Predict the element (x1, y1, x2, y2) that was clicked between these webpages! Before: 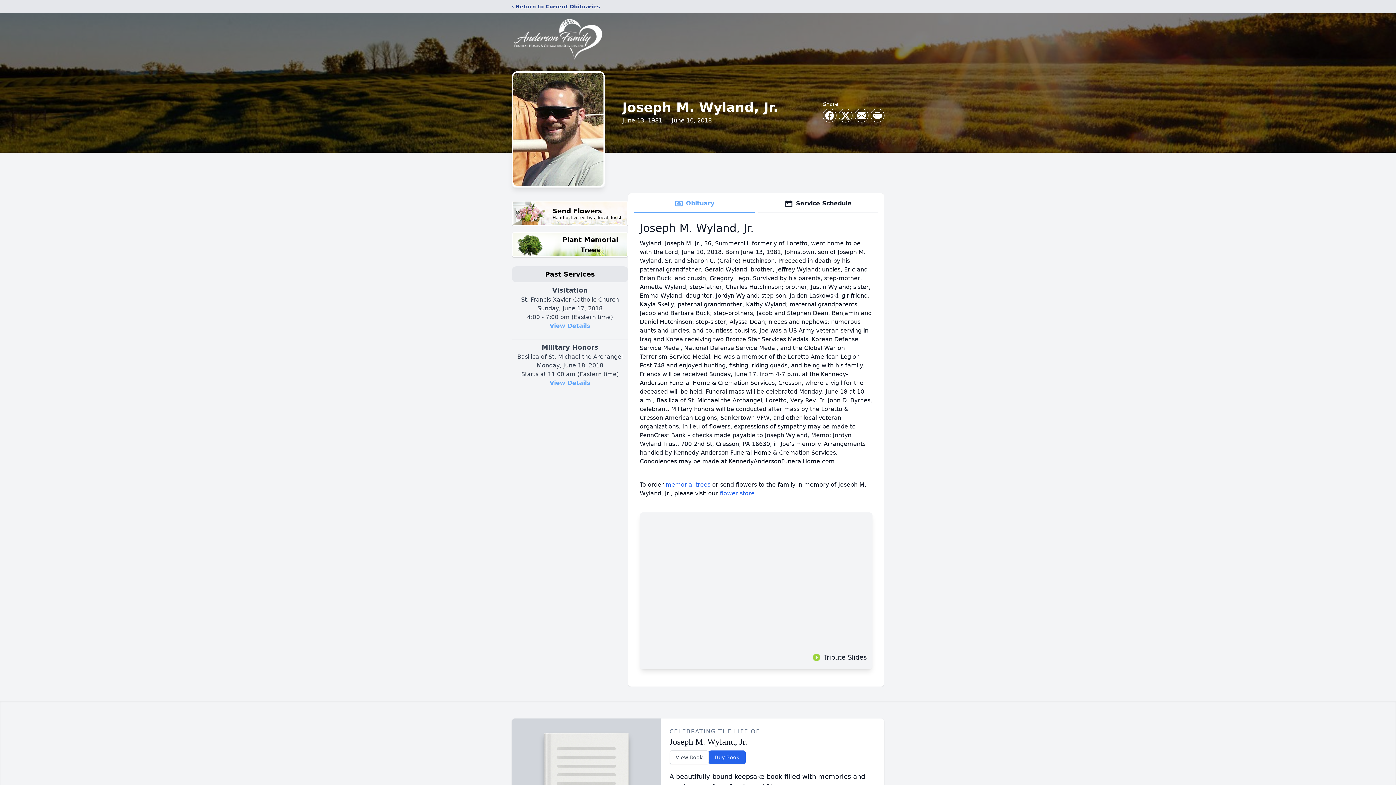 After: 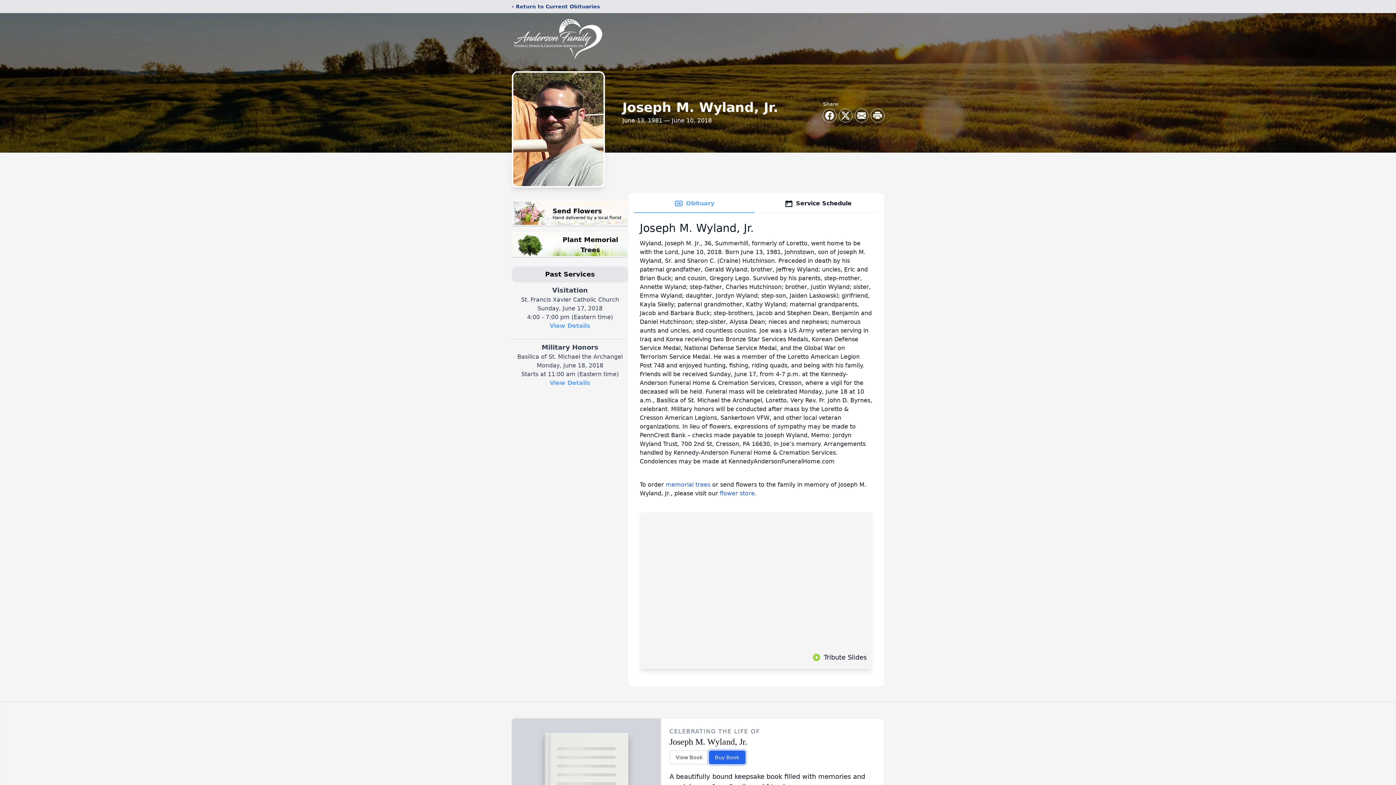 Action: bbox: (708, 750, 745, 764) label: Buy Book